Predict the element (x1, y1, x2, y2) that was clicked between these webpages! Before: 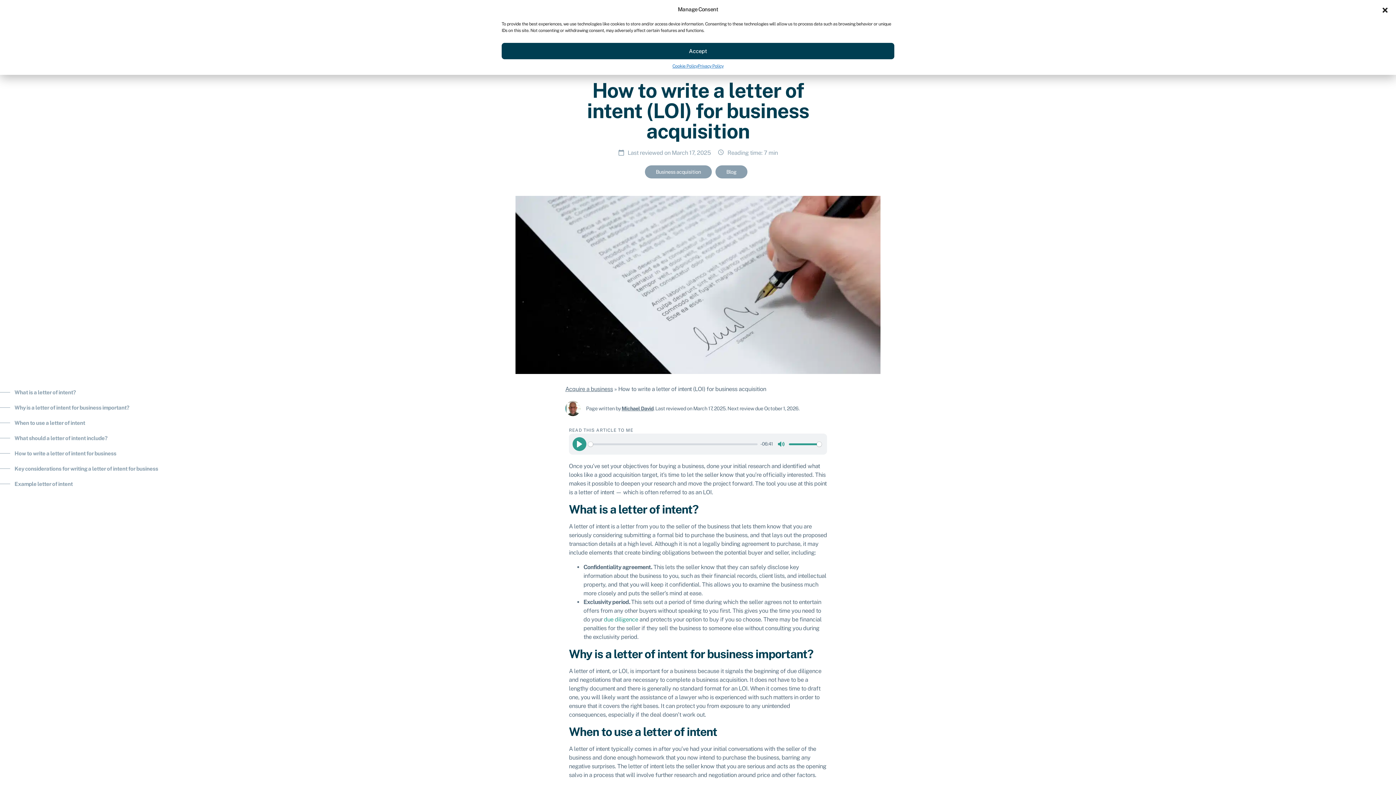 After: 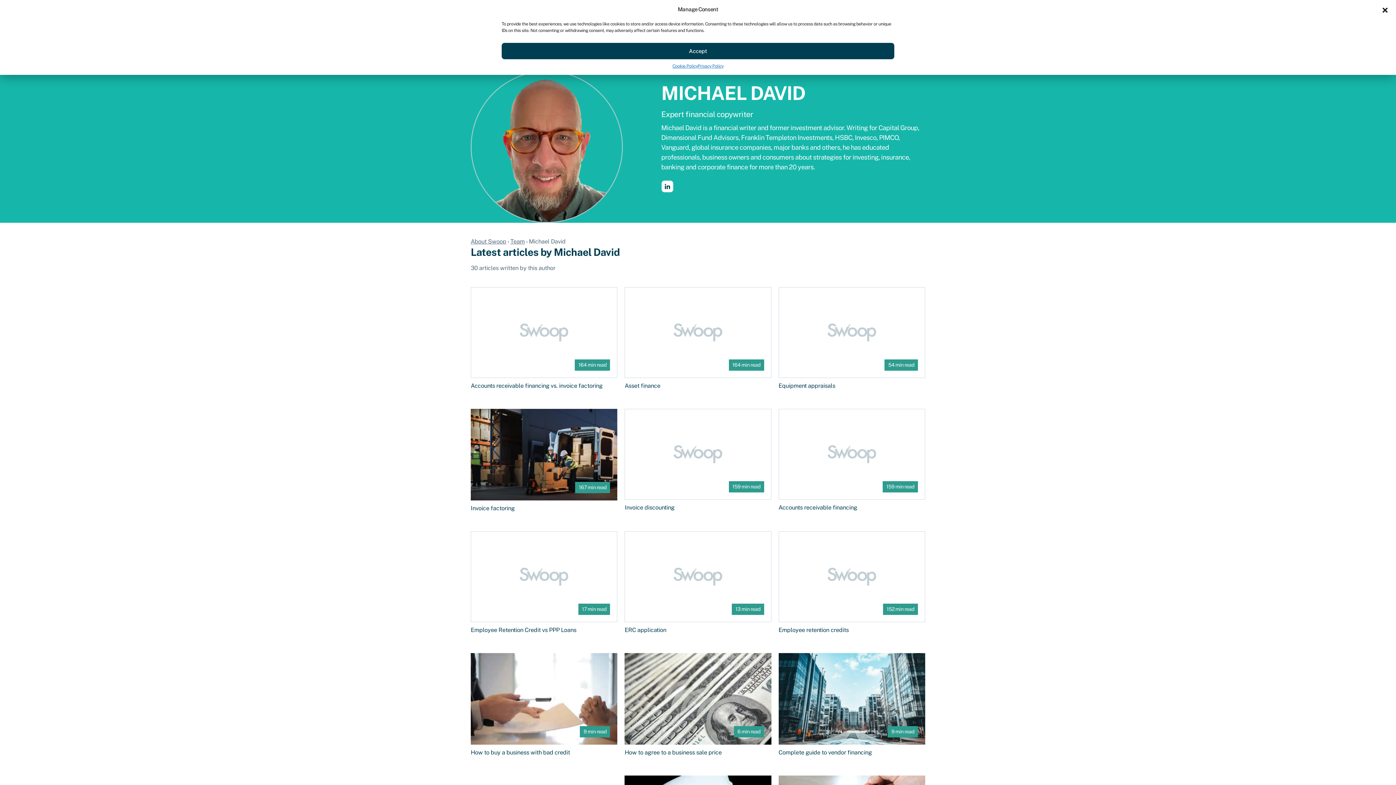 Action: label: Michael David bbox: (621, 405, 653, 411)